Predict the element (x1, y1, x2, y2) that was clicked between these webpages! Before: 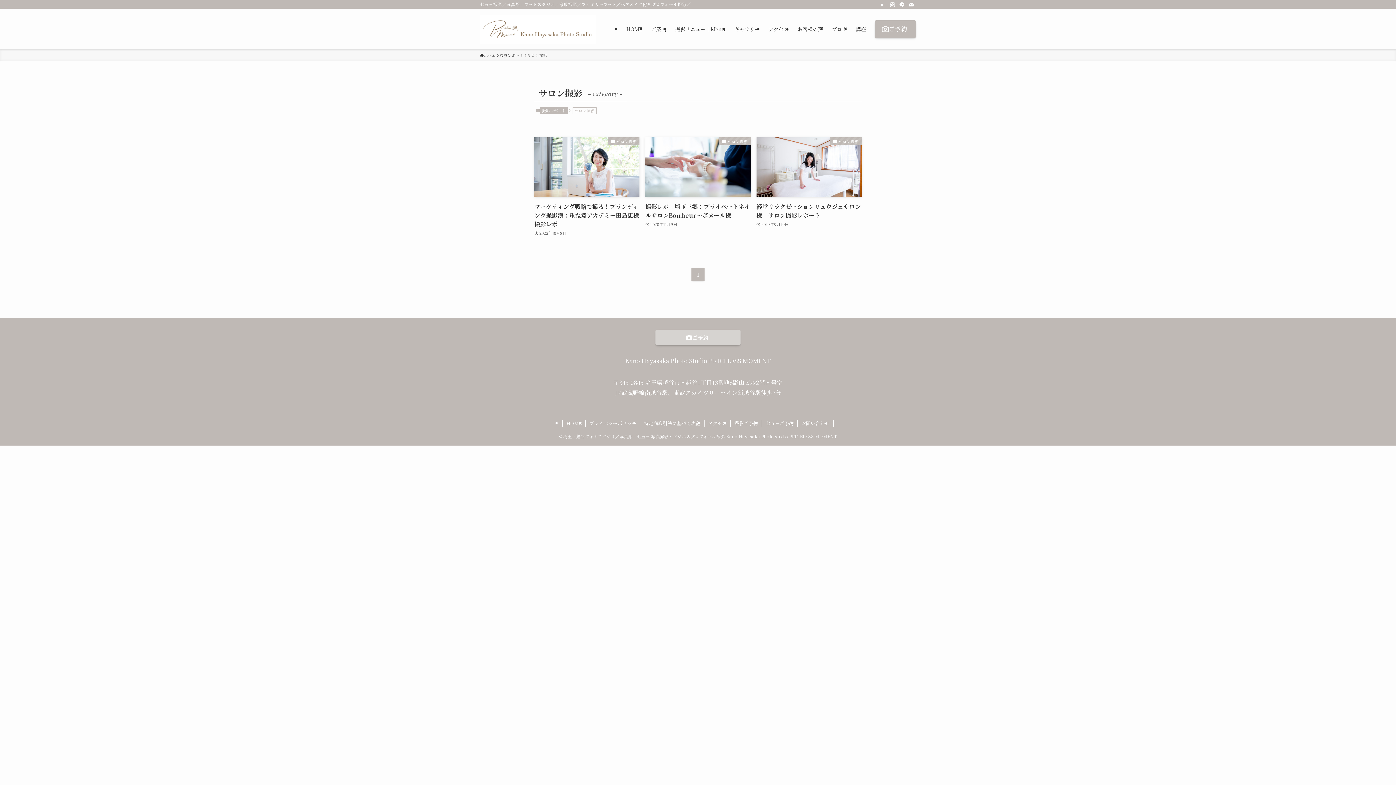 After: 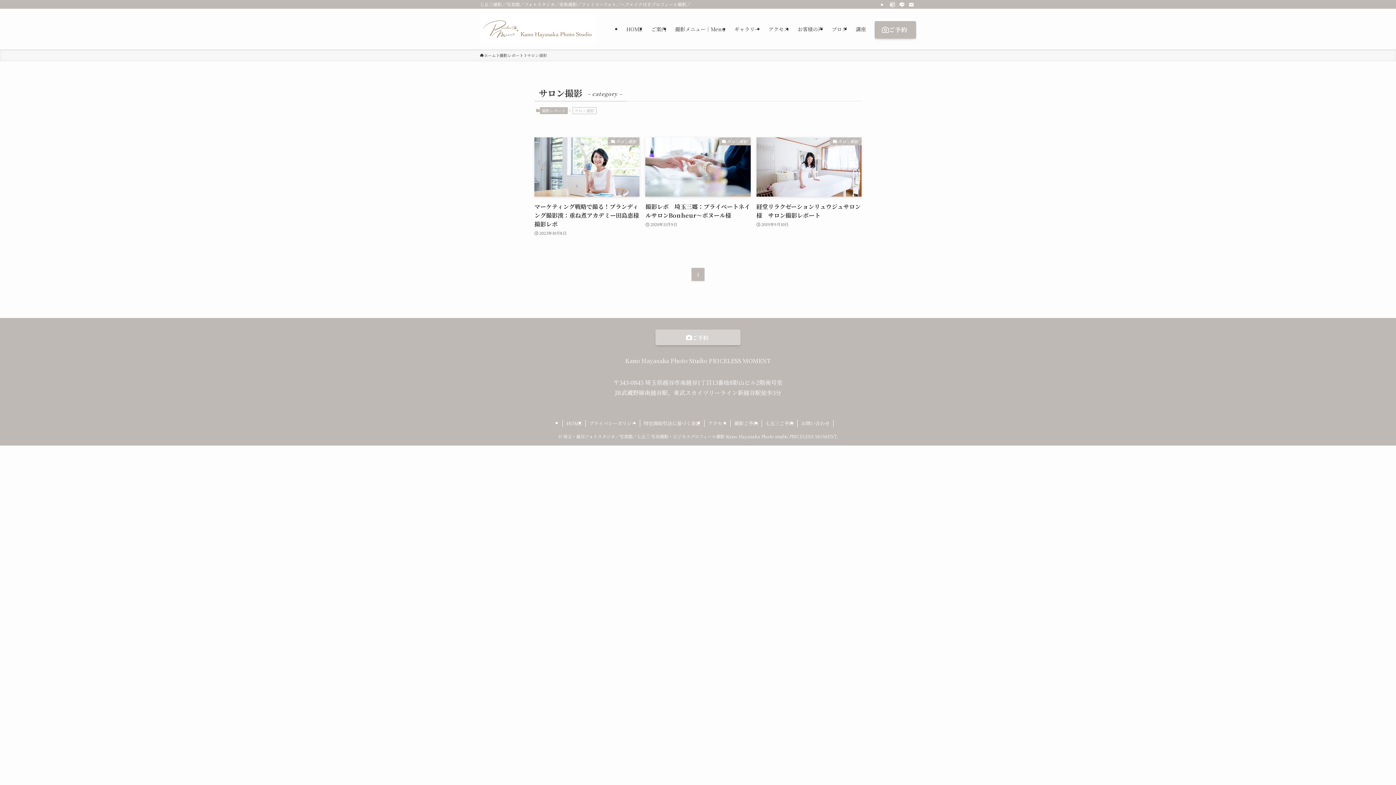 Action: label: ご予約 bbox: (874, 20, 916, 37)